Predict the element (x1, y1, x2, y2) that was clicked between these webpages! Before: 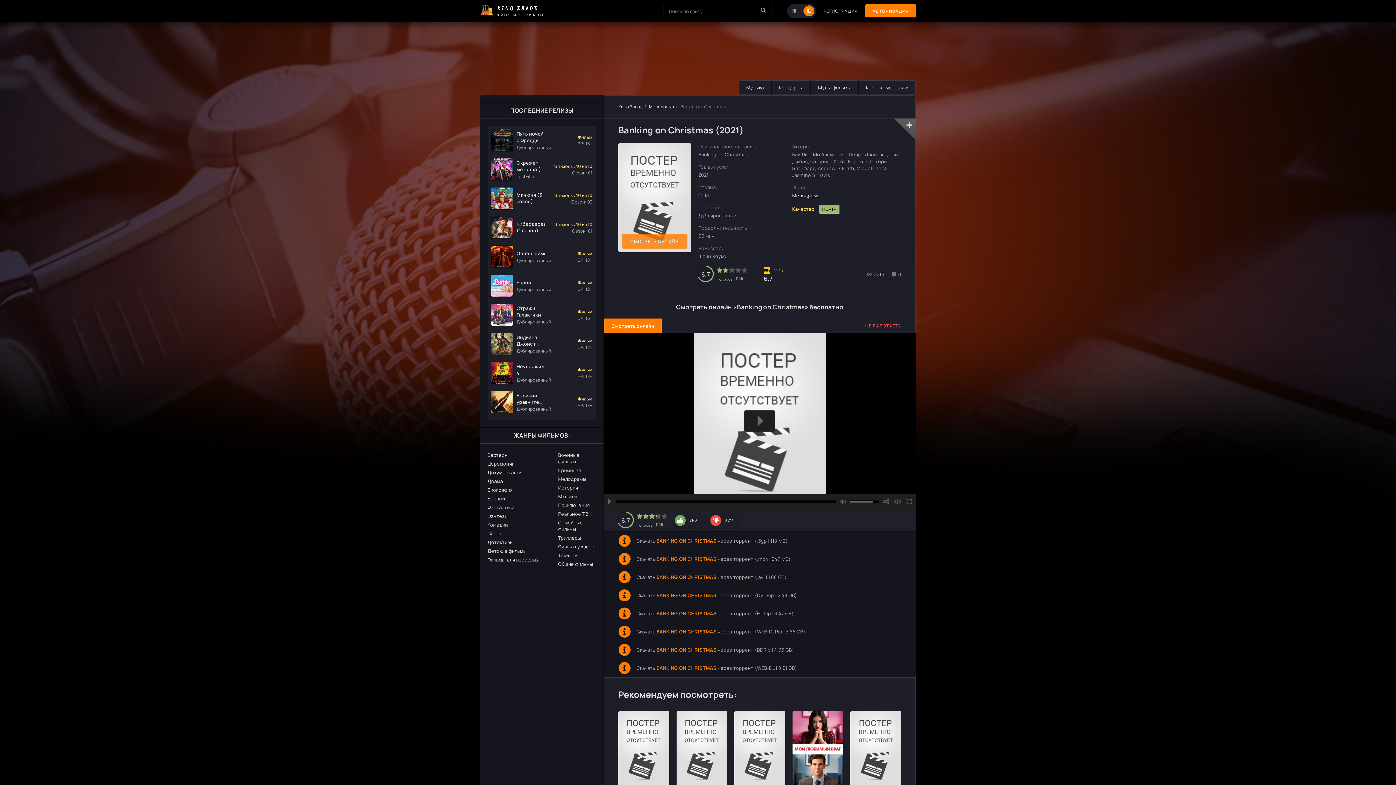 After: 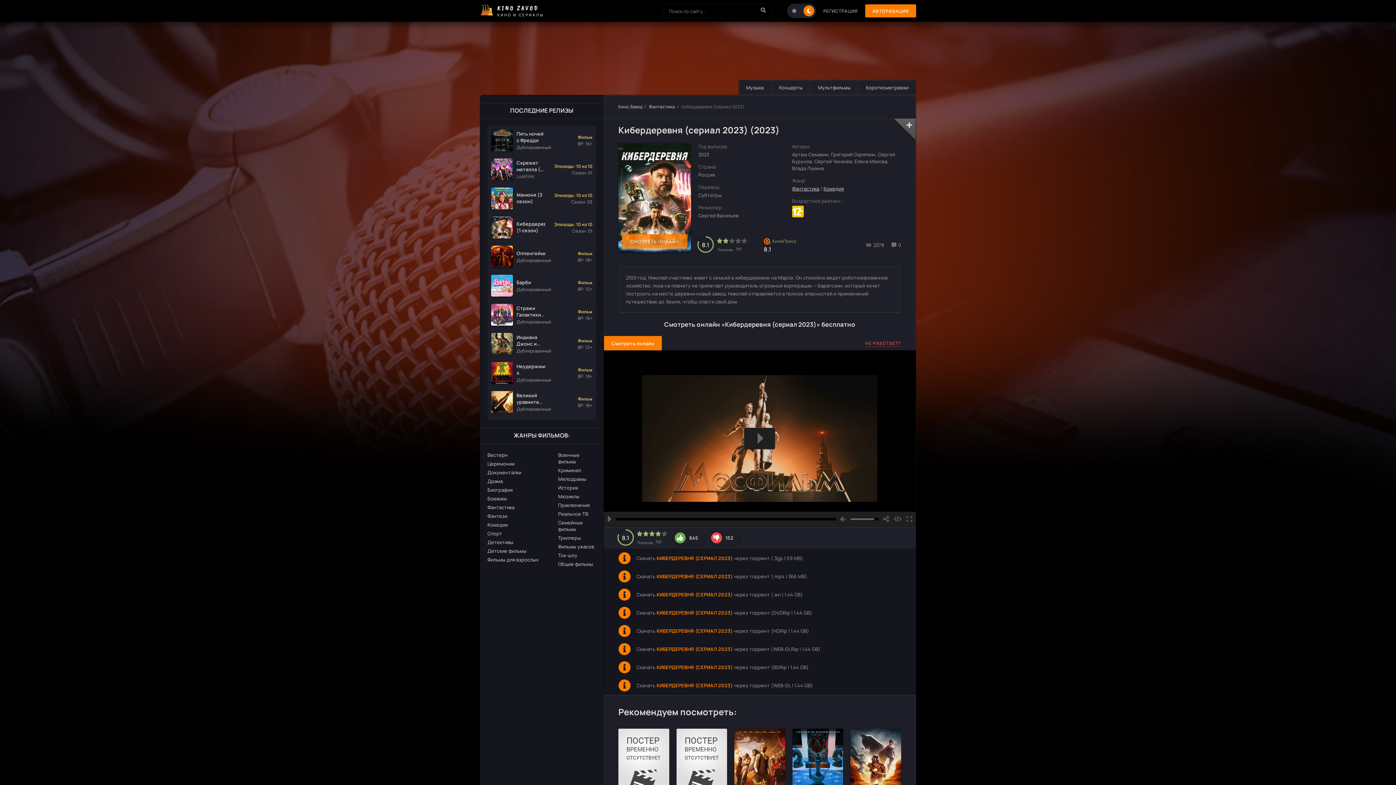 Action: label: Кибердеревня (1 сезон)
Эпизоды: 10 из 10
Сезон: 01 bbox: (487, 213, 596, 242)